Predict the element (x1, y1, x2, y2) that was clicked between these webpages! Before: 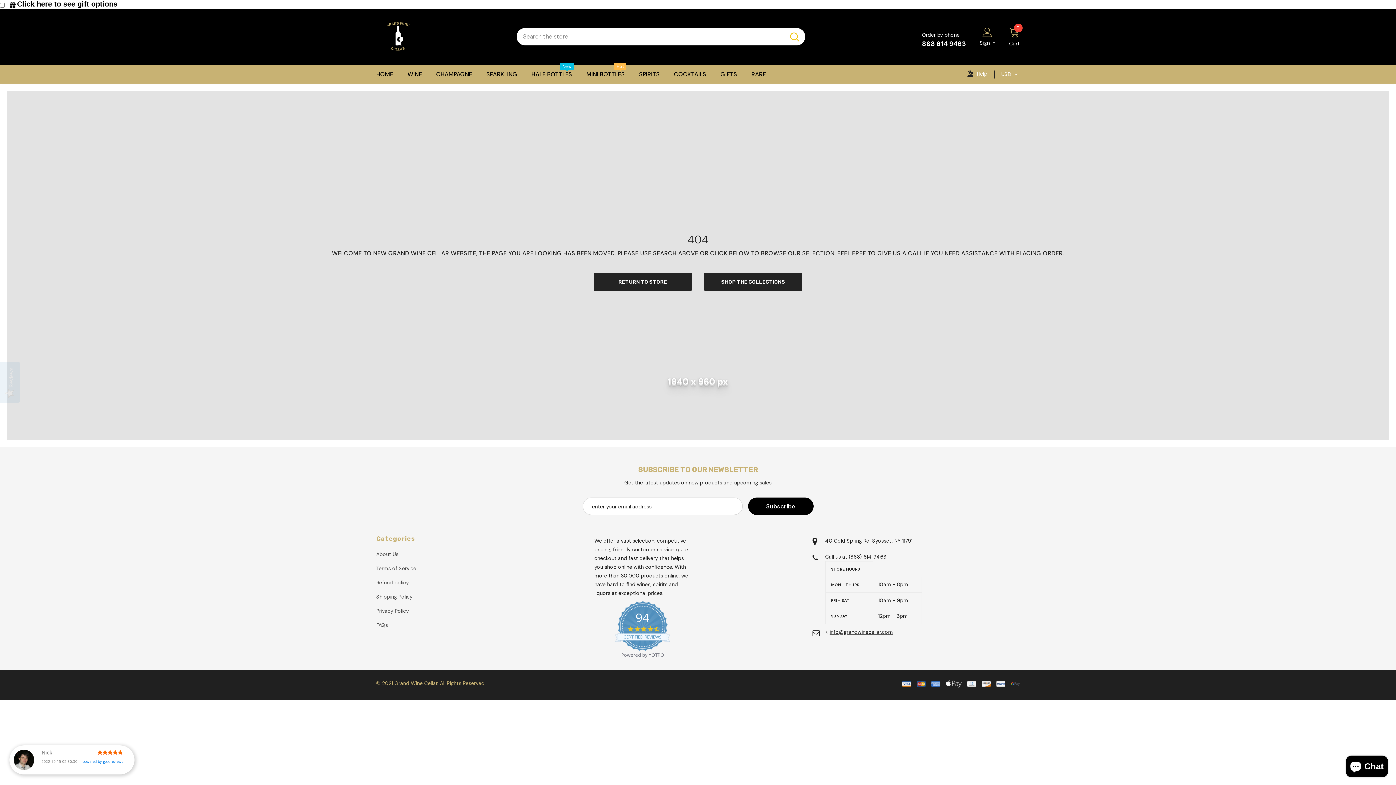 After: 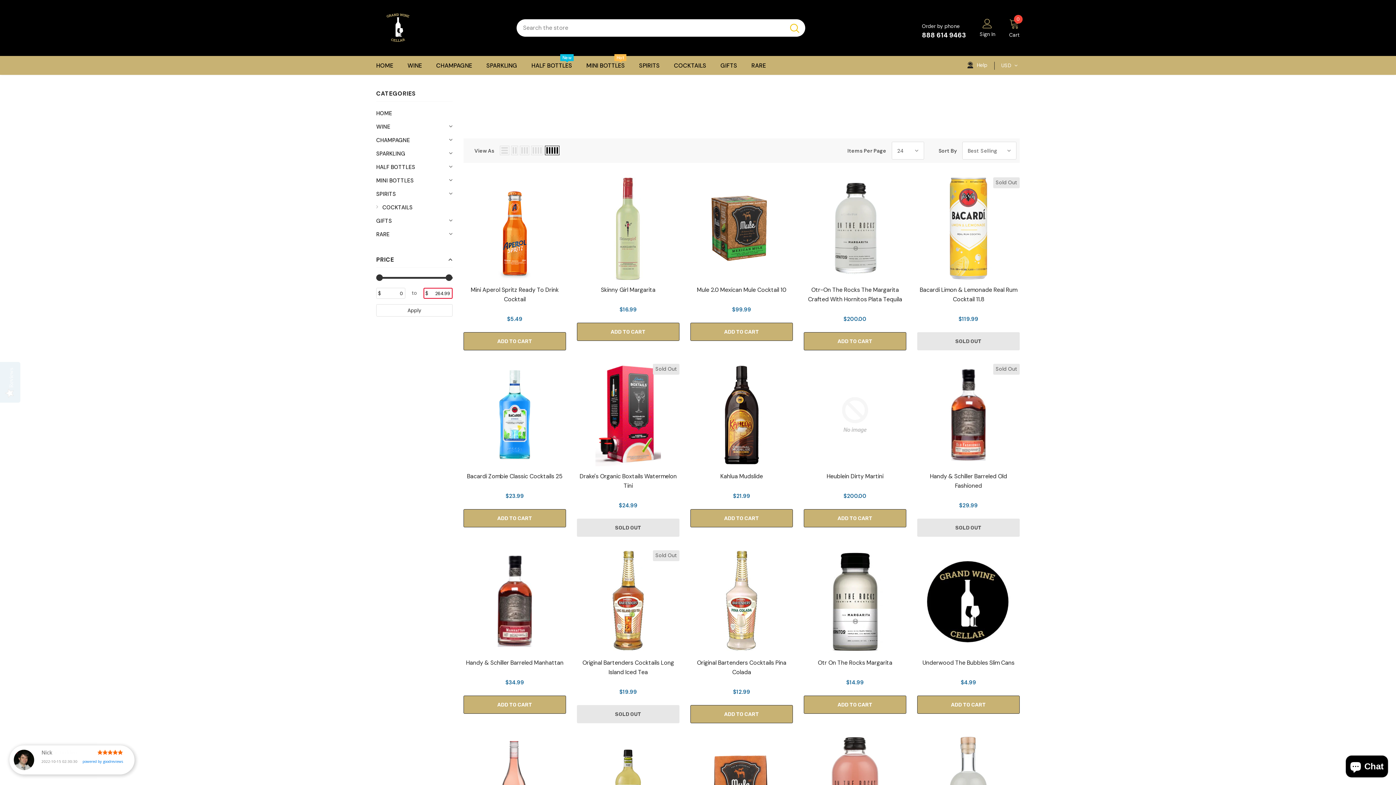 Action: bbox: (674, 64, 706, 83) label: COCKTAILS